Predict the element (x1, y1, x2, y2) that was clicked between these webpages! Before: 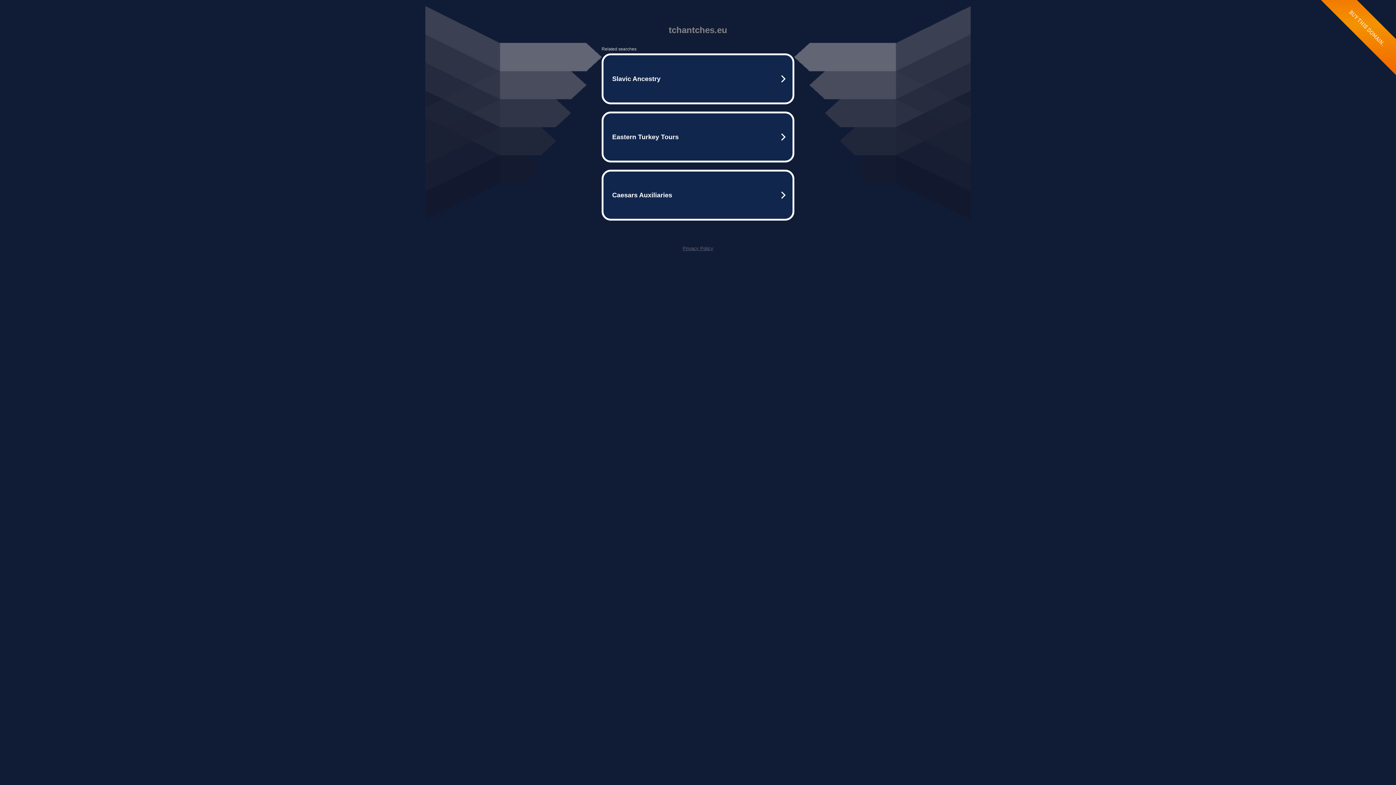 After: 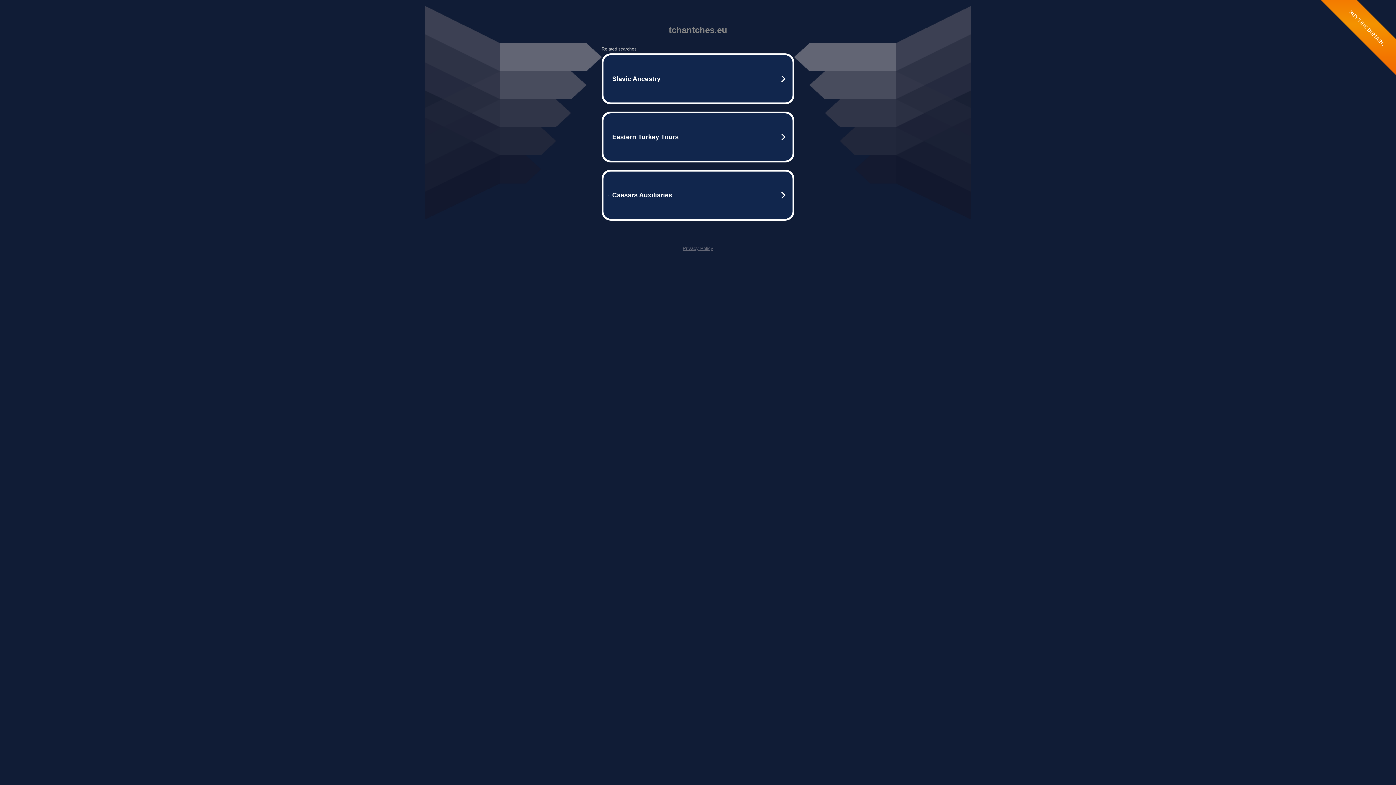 Action: bbox: (682, 245, 713, 251) label: Privacy Policy